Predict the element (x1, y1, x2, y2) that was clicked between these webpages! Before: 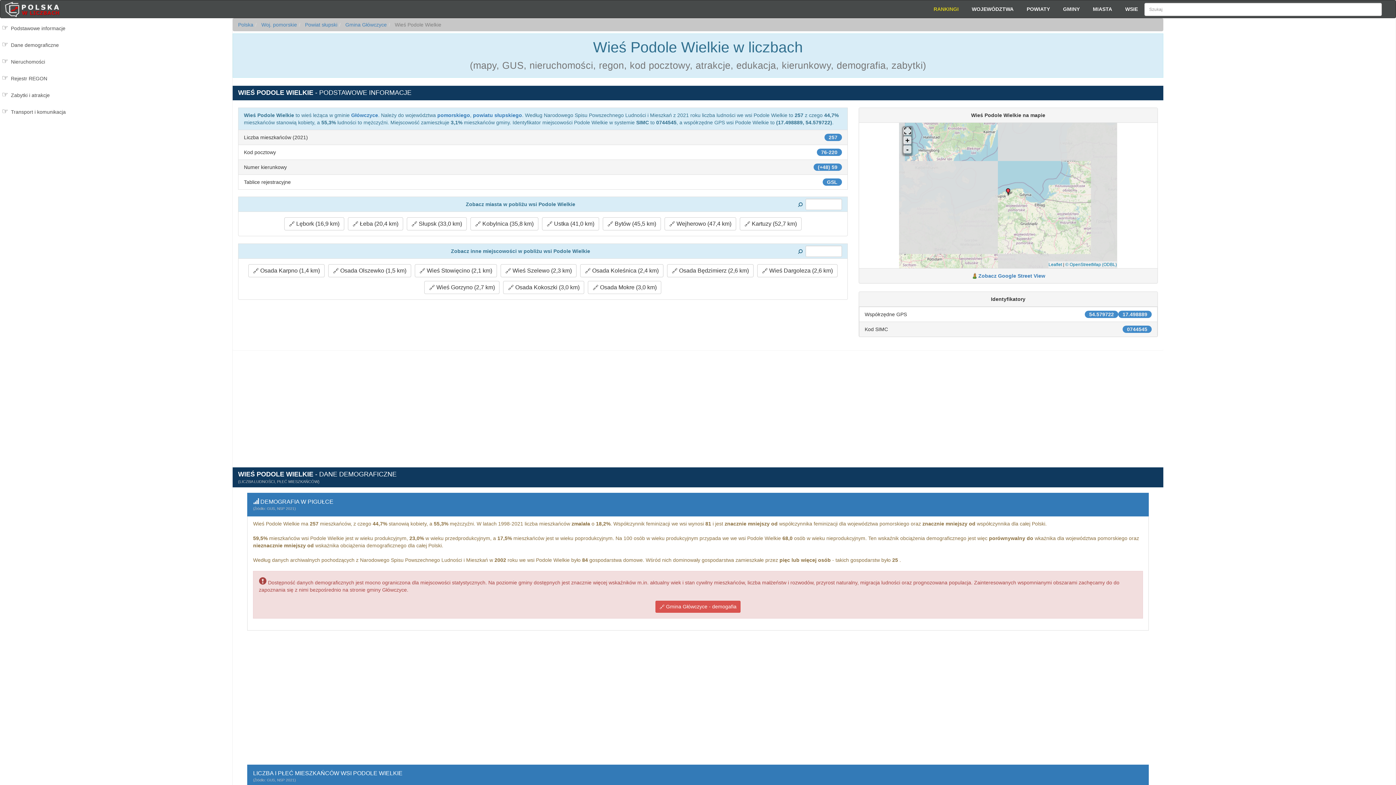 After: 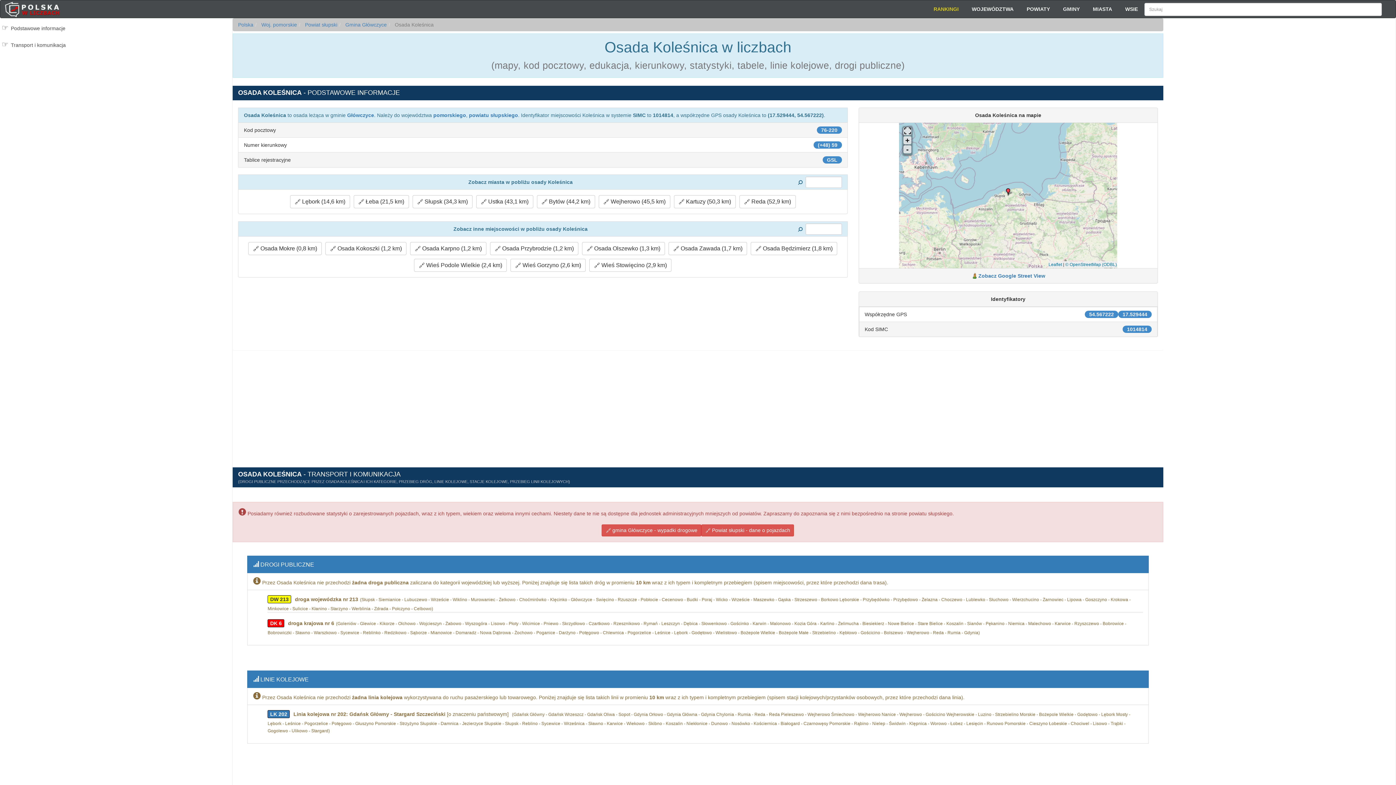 Action: label:  Osada Koleśnica (2,4 km) bbox: (580, 264, 663, 277)